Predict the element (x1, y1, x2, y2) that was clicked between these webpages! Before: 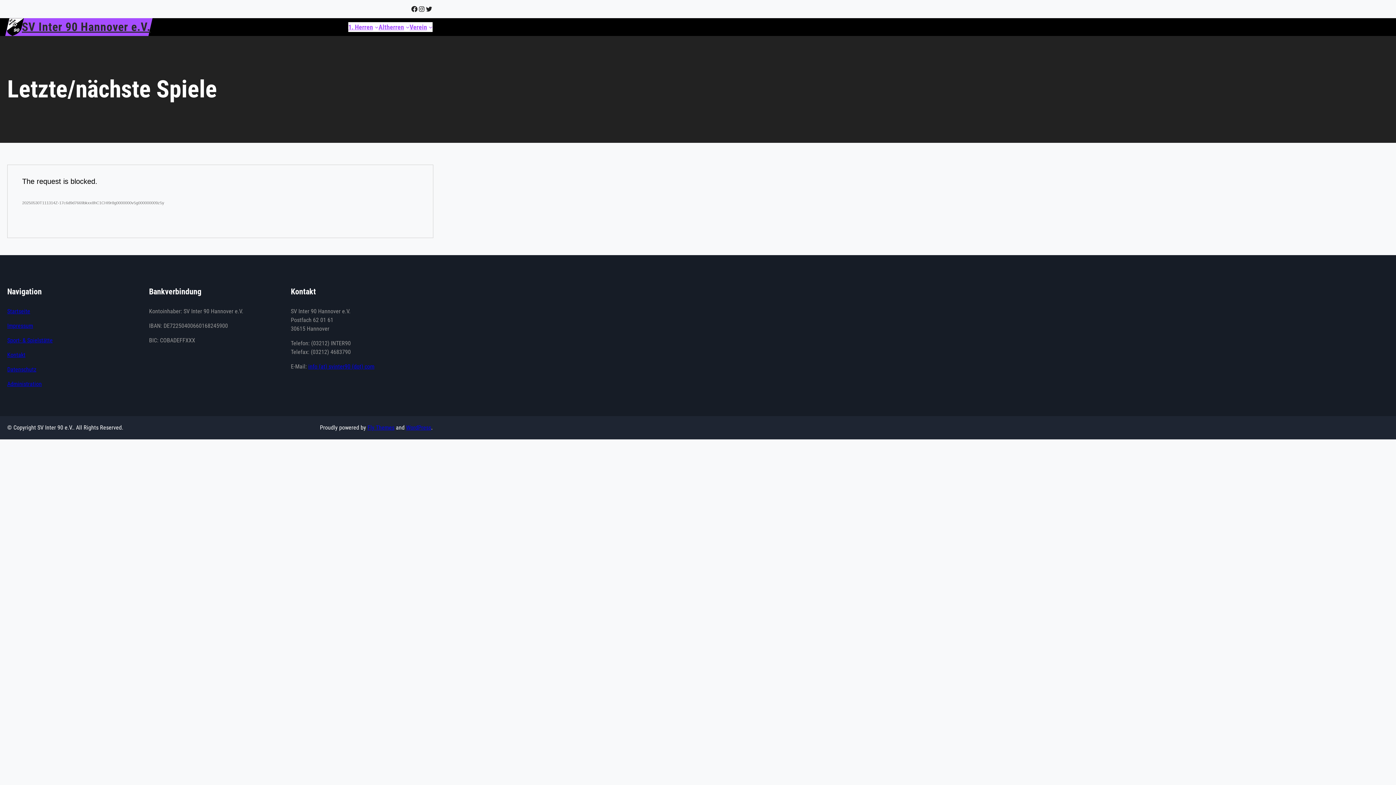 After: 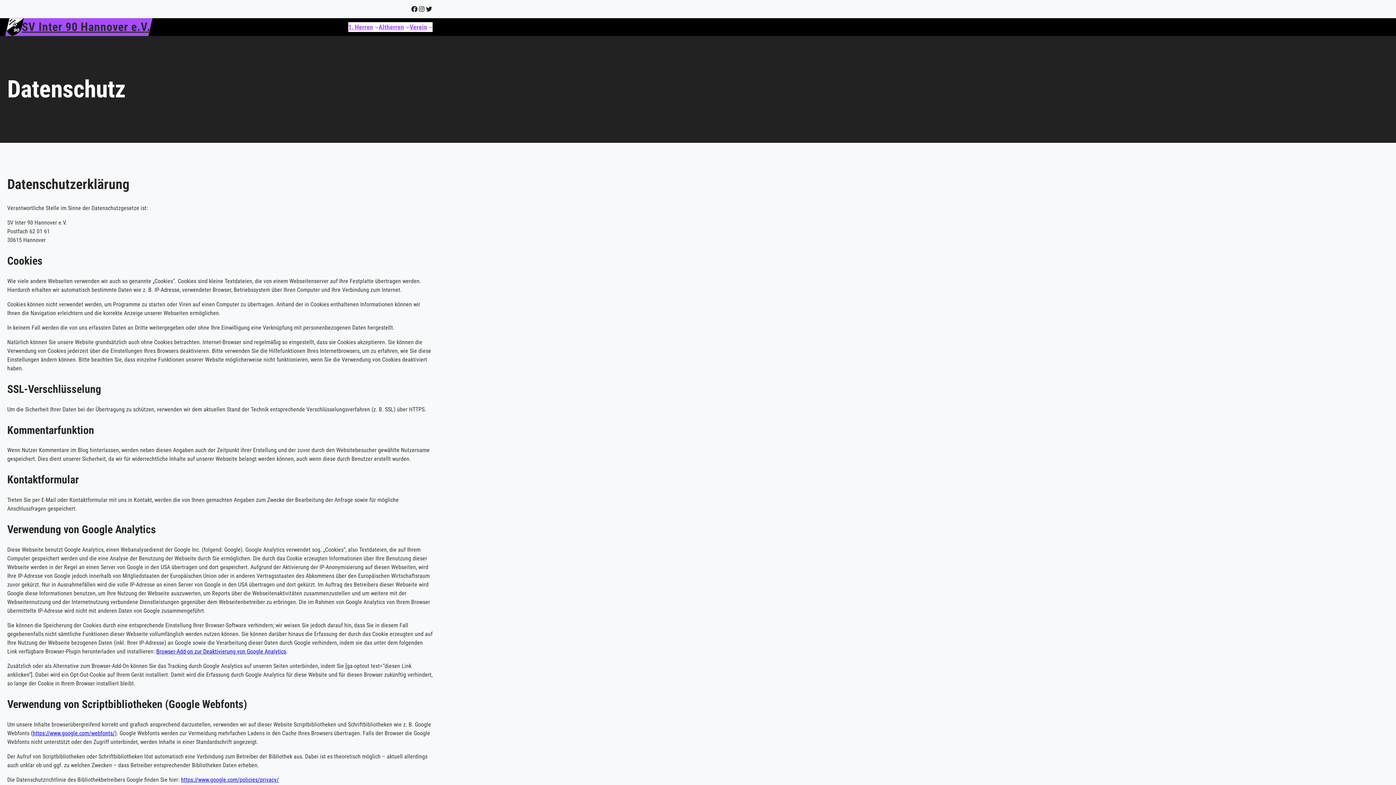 Action: label: Datenschutz bbox: (7, 366, 36, 372)